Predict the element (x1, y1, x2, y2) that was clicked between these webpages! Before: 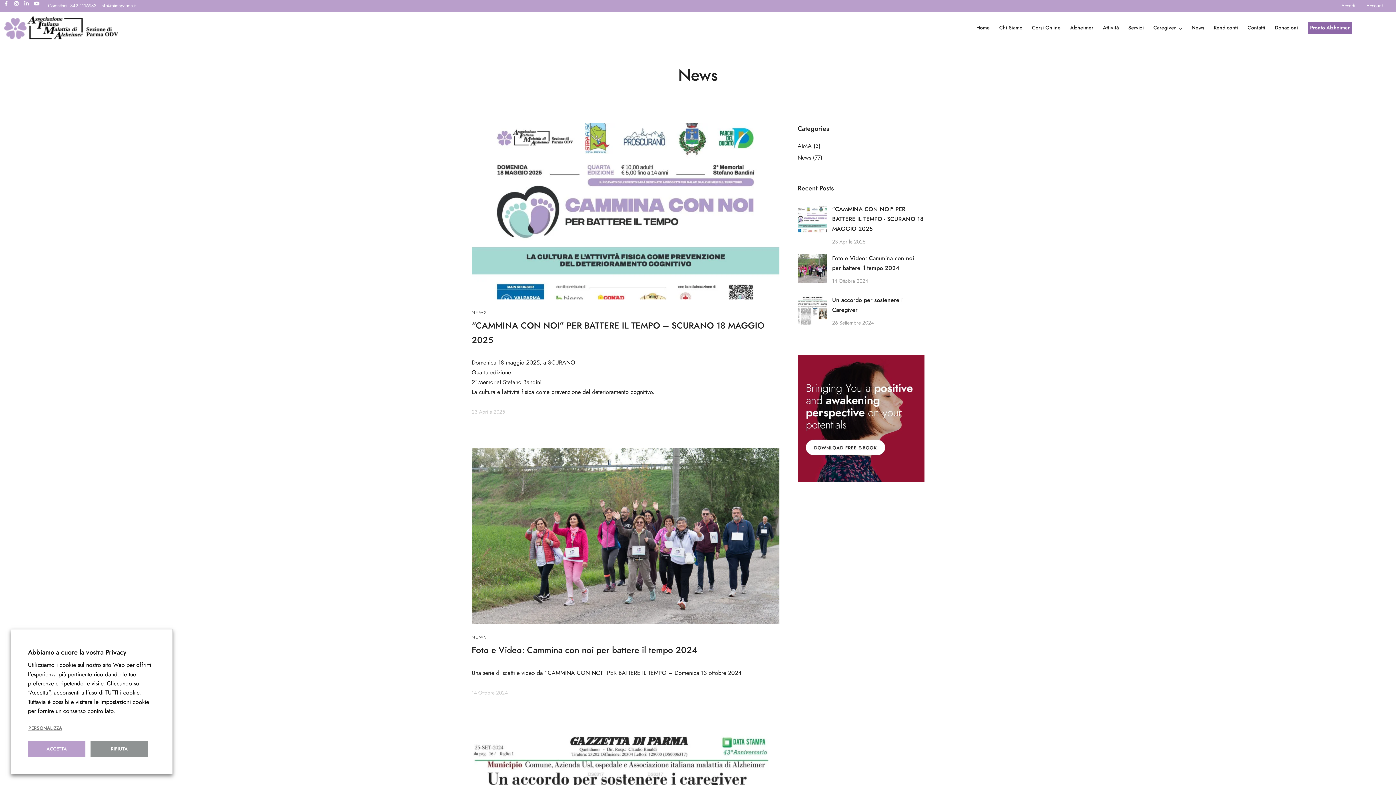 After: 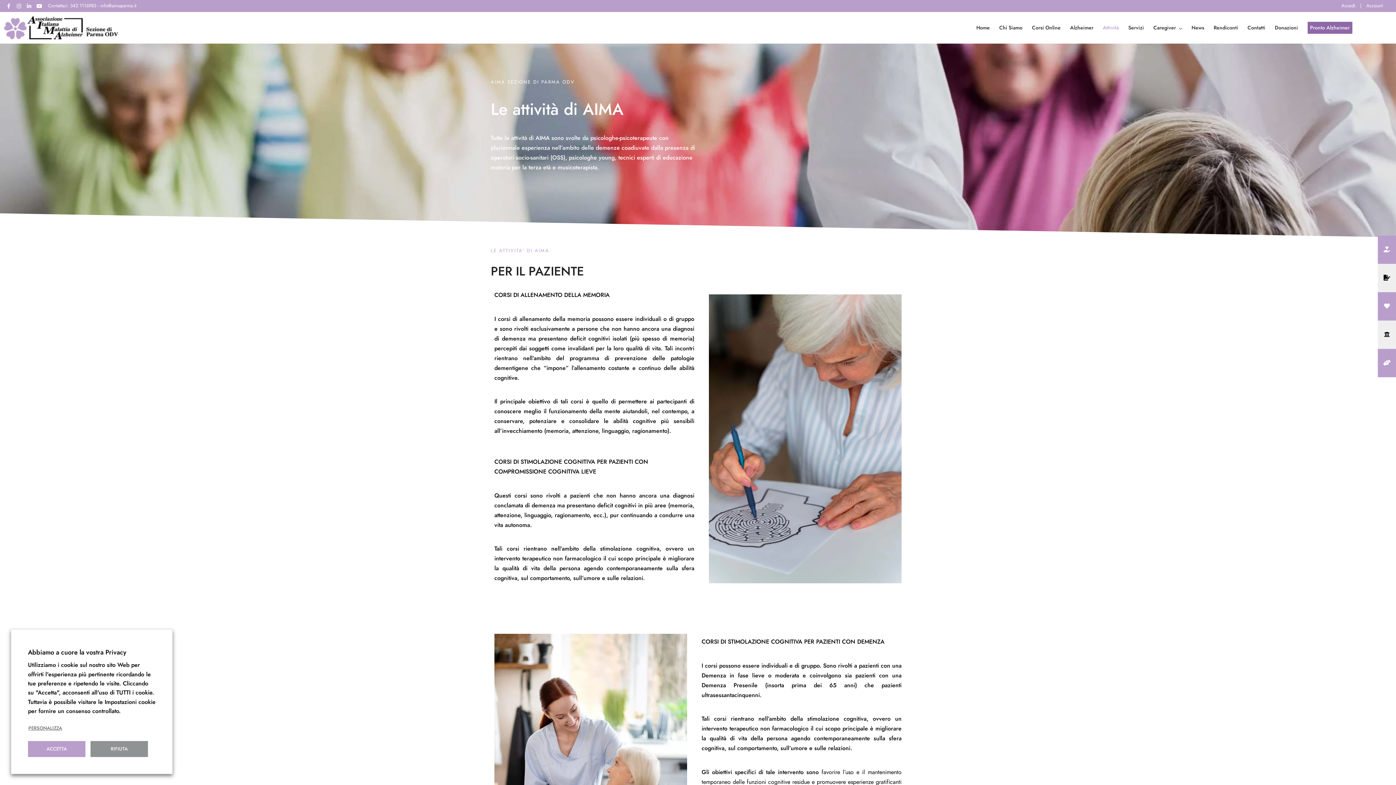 Action: bbox: (1101, 23, 1120, 32) label: Attività